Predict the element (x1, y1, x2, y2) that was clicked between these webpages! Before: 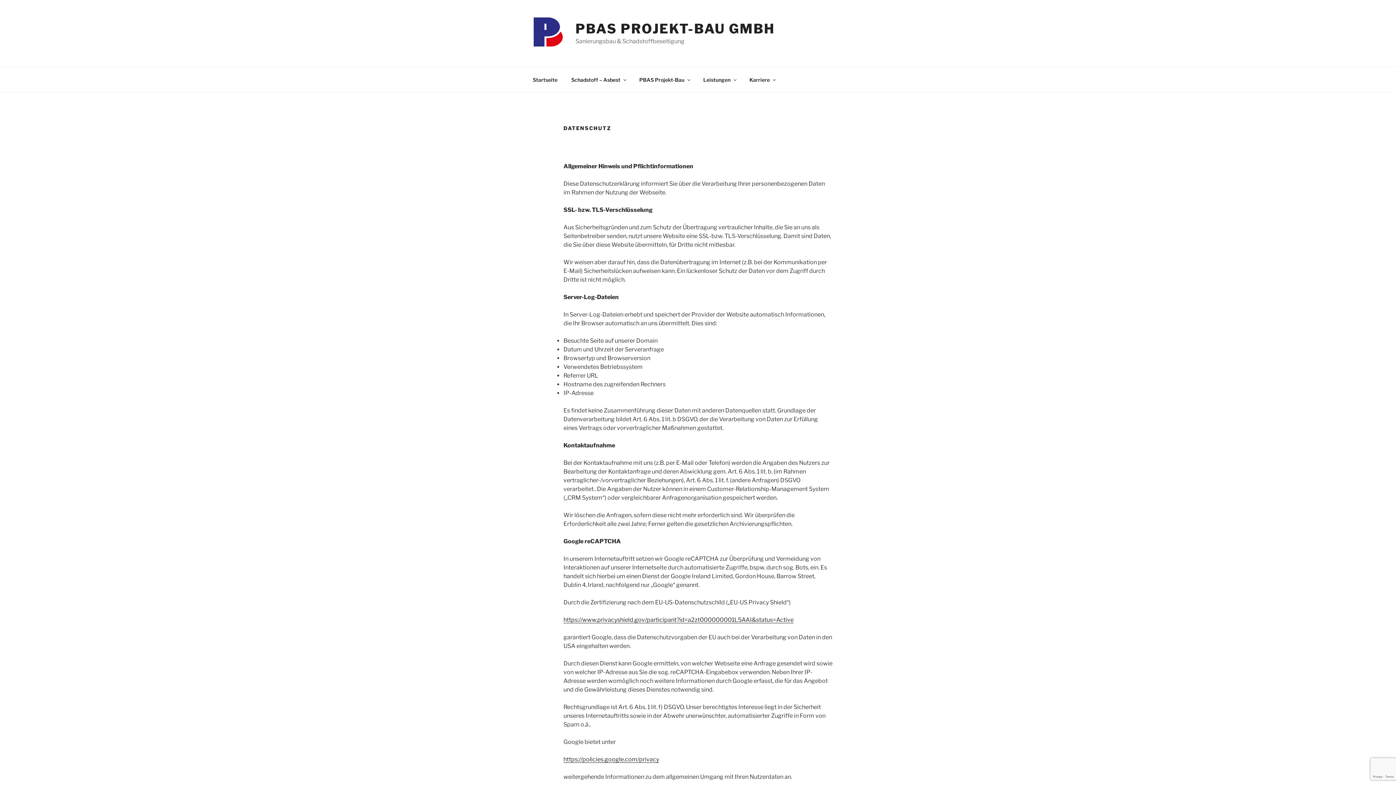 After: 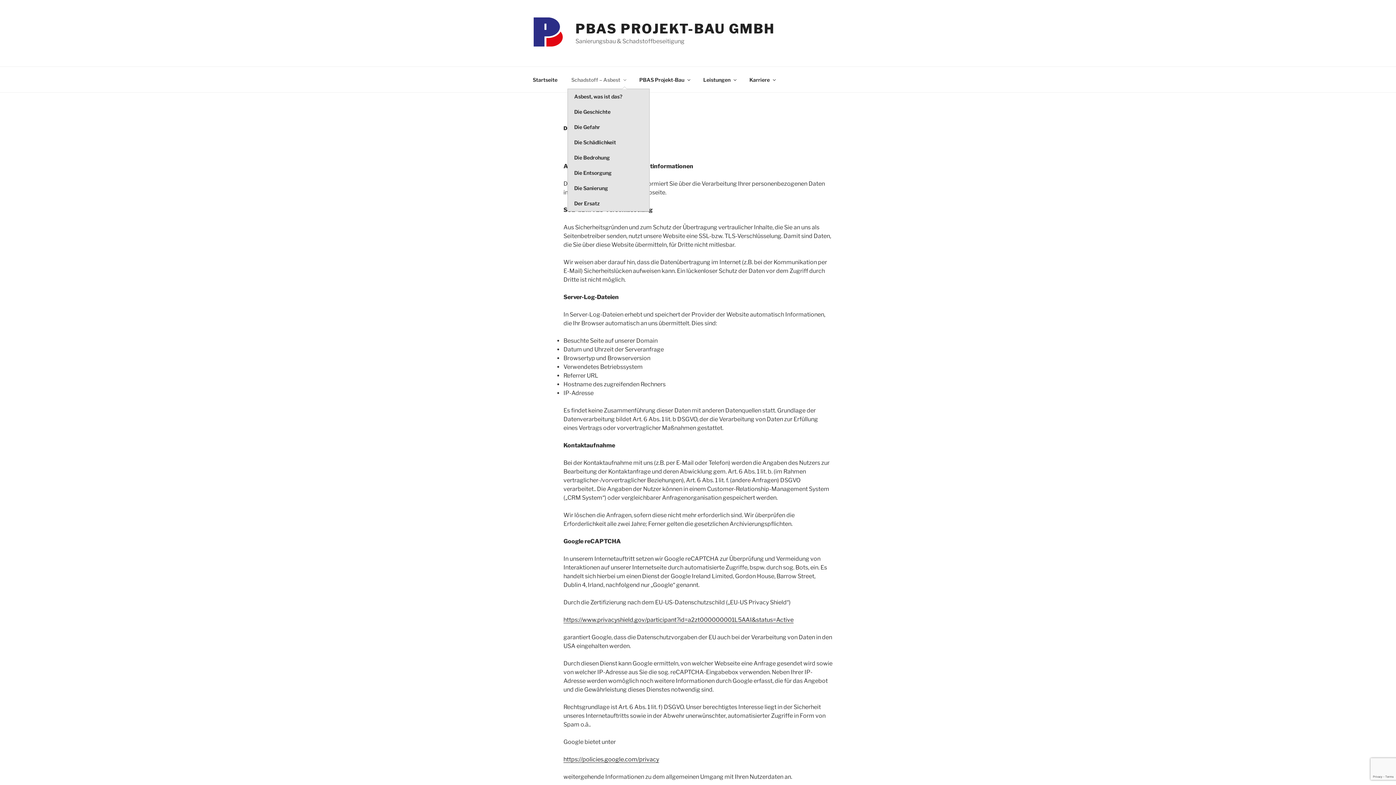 Action: bbox: (565, 70, 632, 88) label: Schadstoff – Asbest